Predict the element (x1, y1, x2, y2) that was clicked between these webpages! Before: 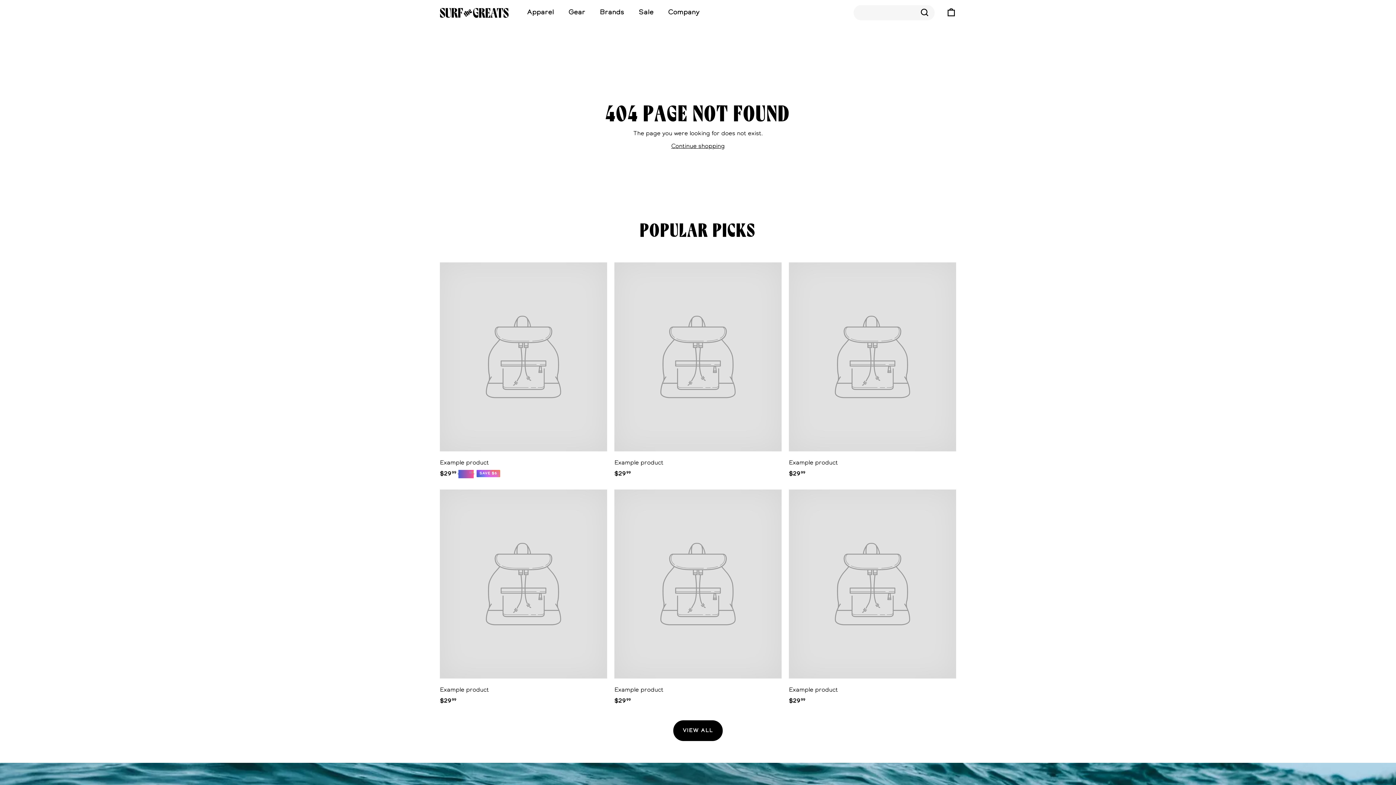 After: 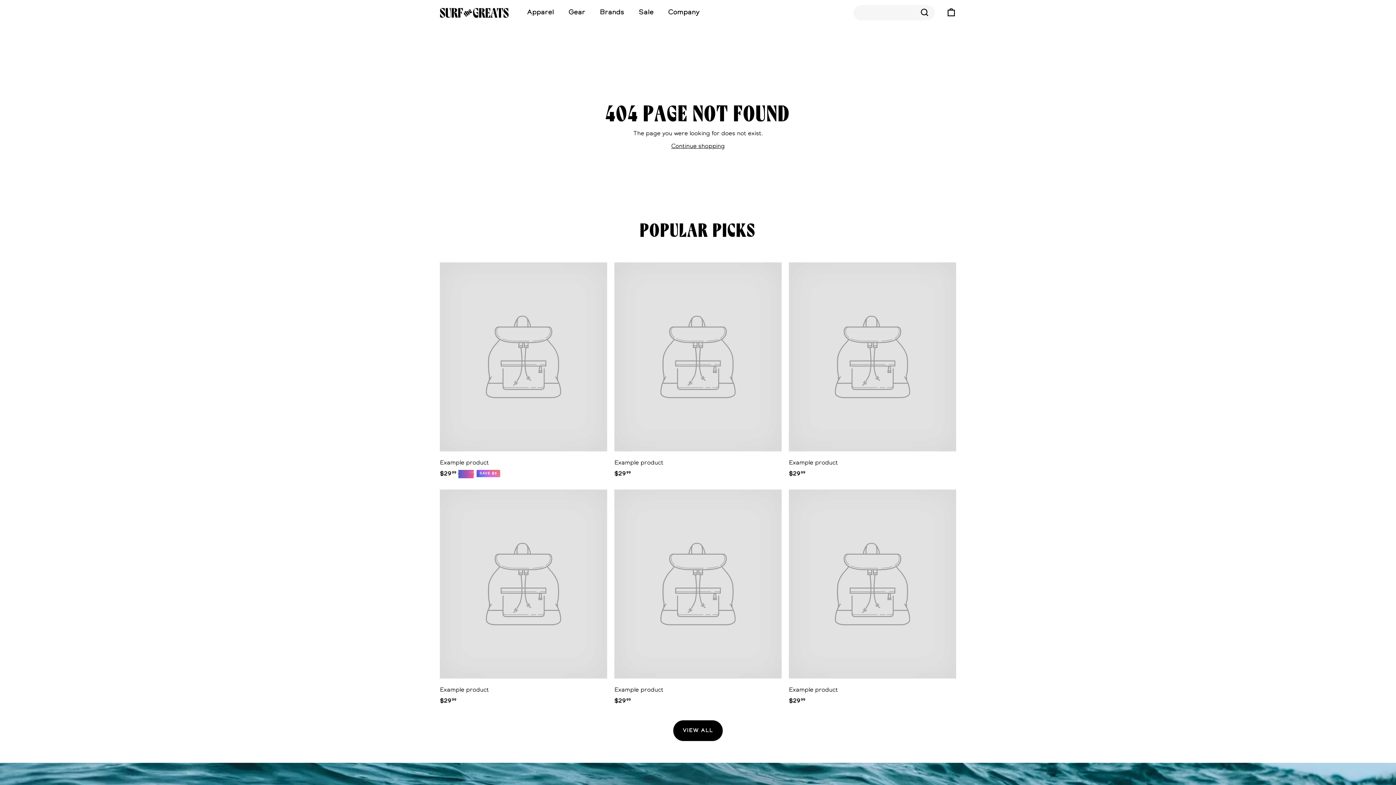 Action: bbox: (673, 720, 722, 741) label: VIEW ALL